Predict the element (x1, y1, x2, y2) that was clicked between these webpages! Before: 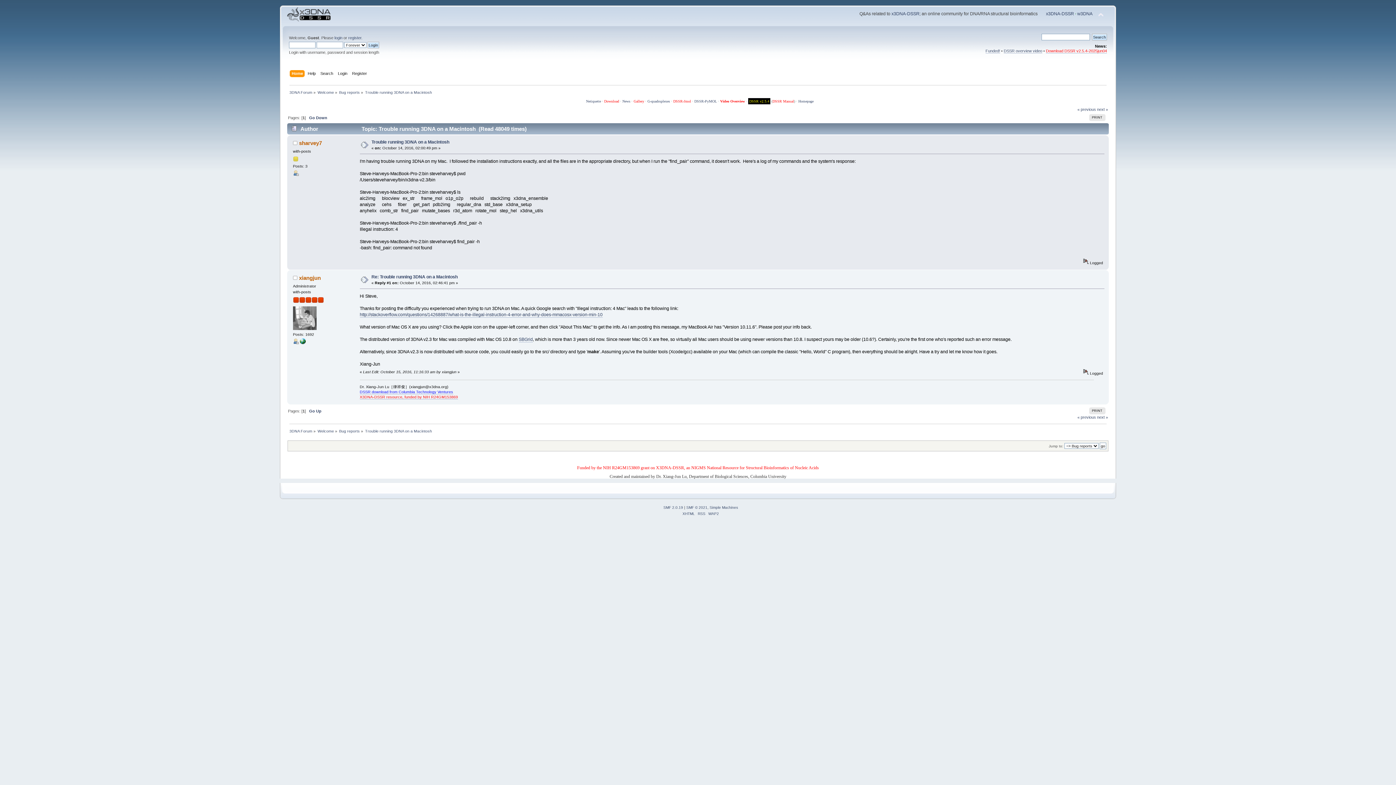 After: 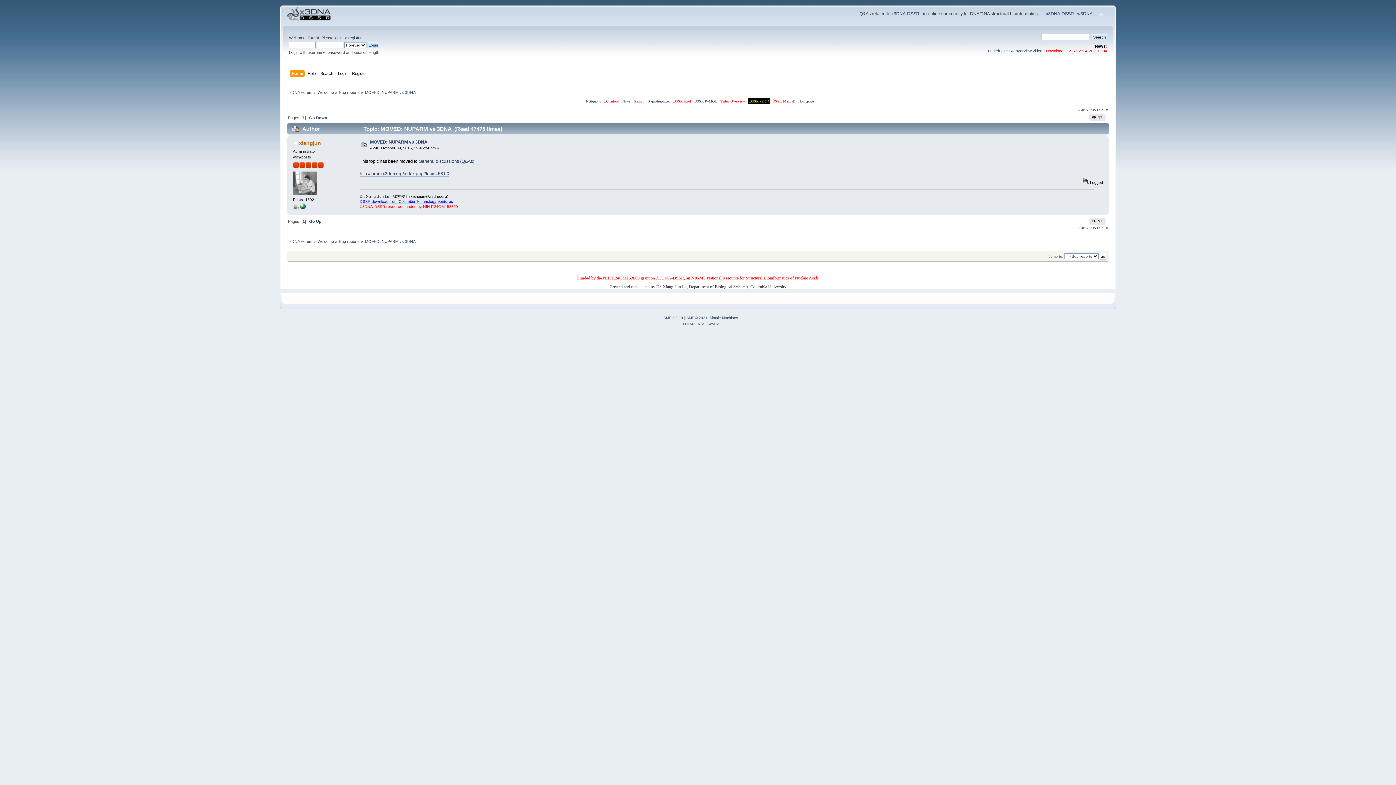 Action: bbox: (1097, 107, 1108, 111) label: next »